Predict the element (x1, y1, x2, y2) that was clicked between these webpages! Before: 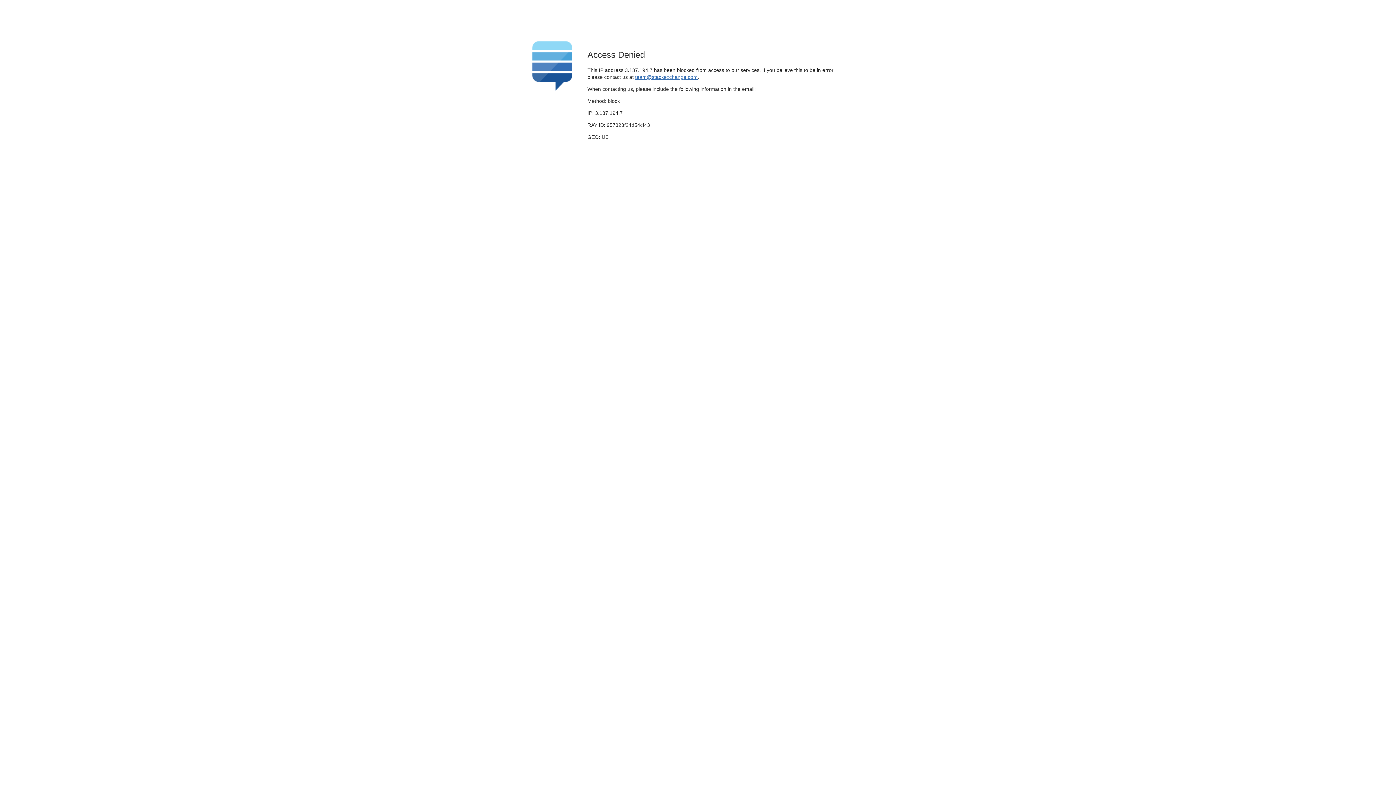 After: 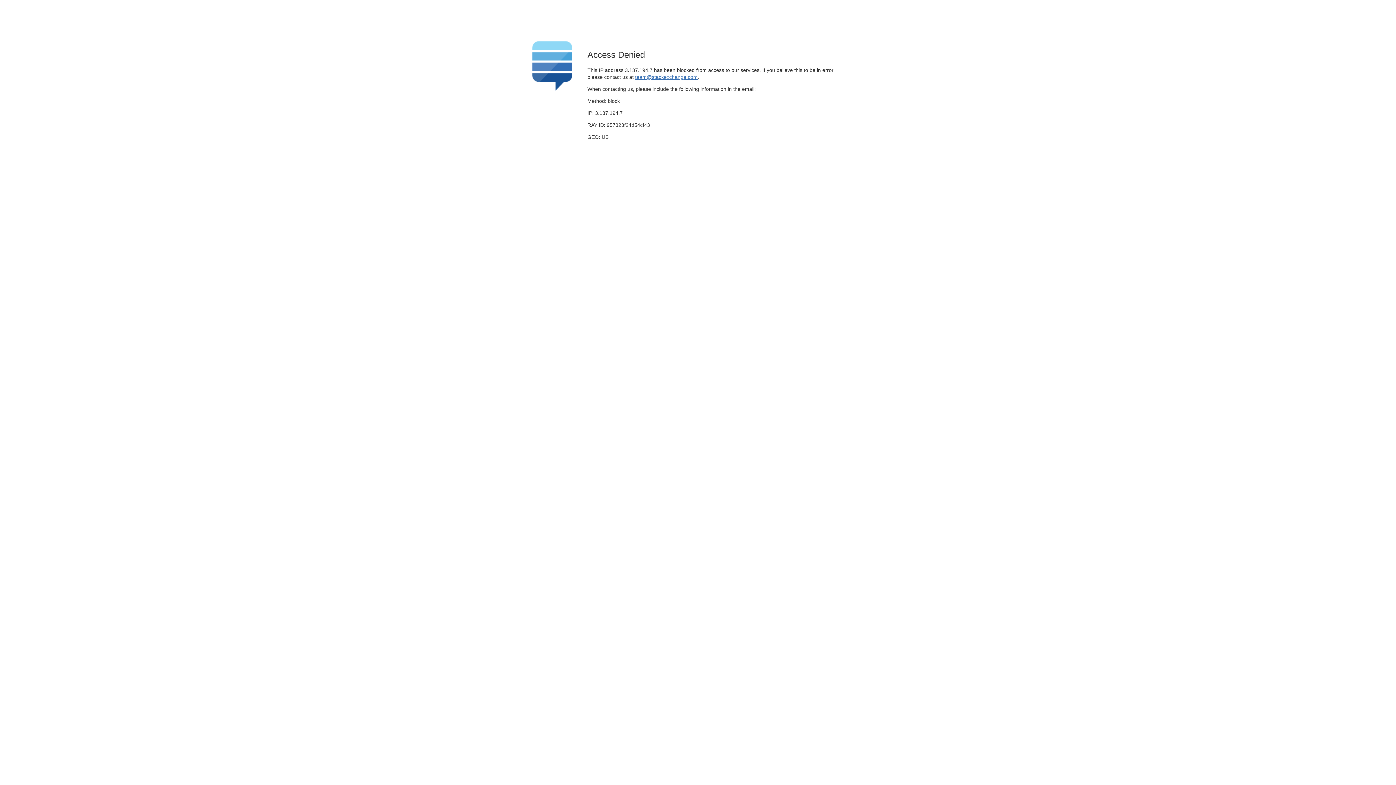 Action: label: team@stackexchange.com bbox: (635, 74, 697, 79)